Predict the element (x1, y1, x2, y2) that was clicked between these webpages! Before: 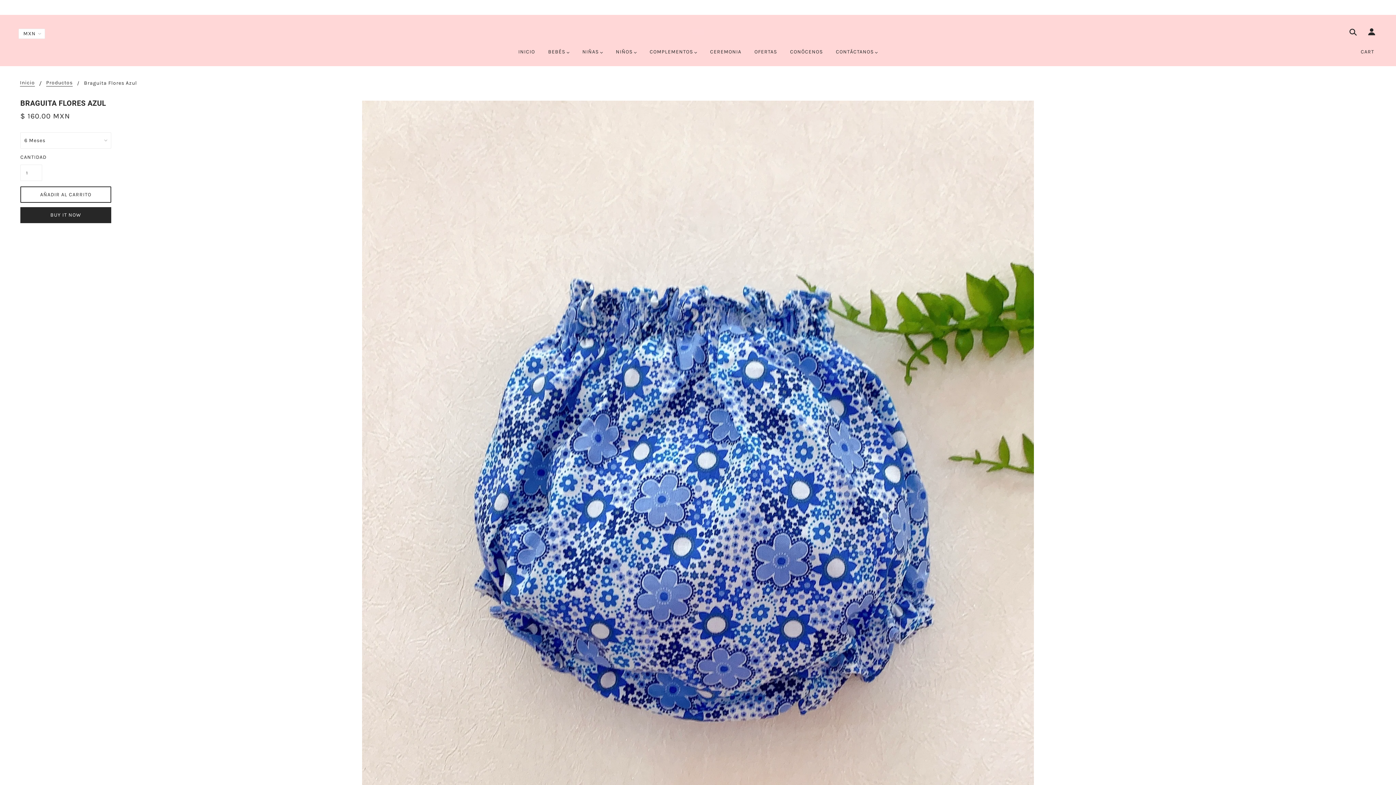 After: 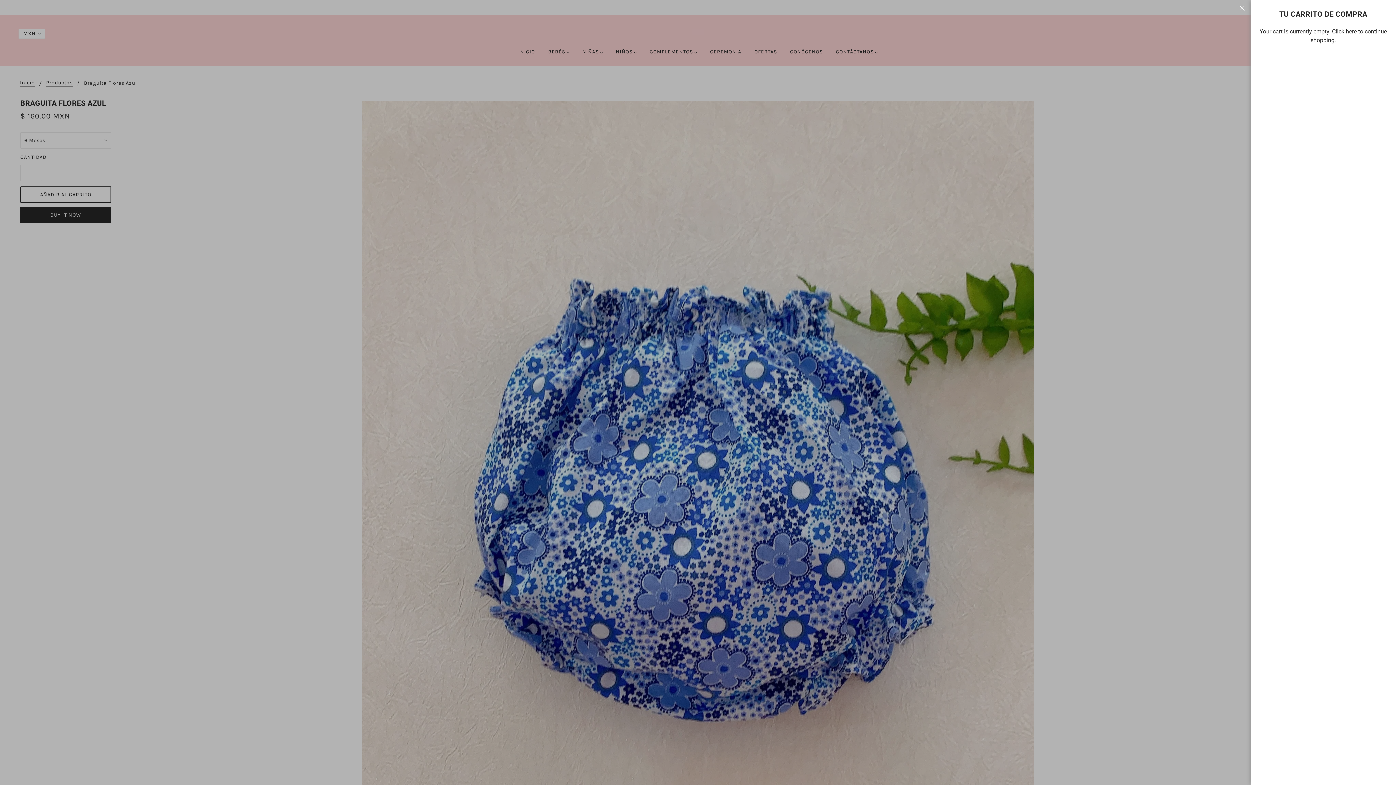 Action: bbox: (1361, 46, 1377, 57) label: CART